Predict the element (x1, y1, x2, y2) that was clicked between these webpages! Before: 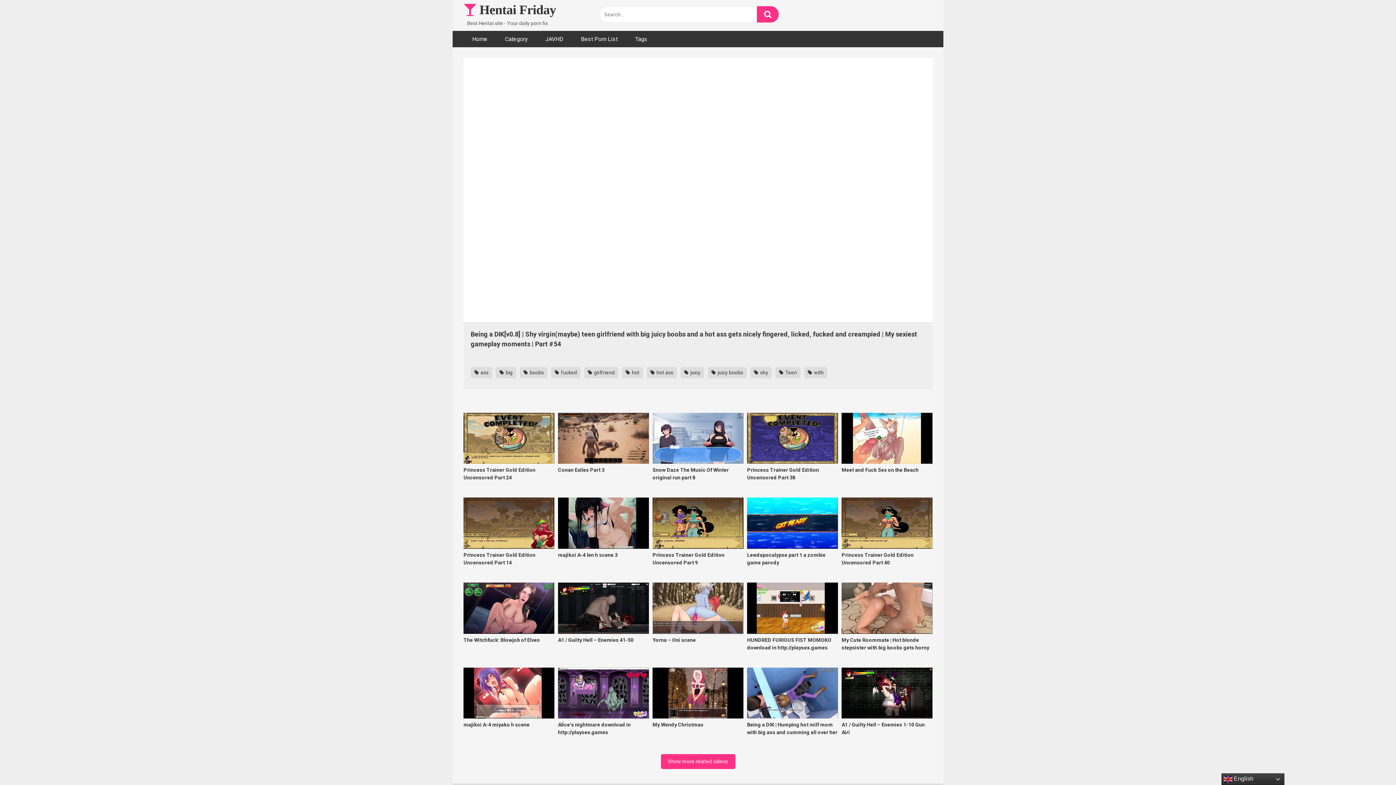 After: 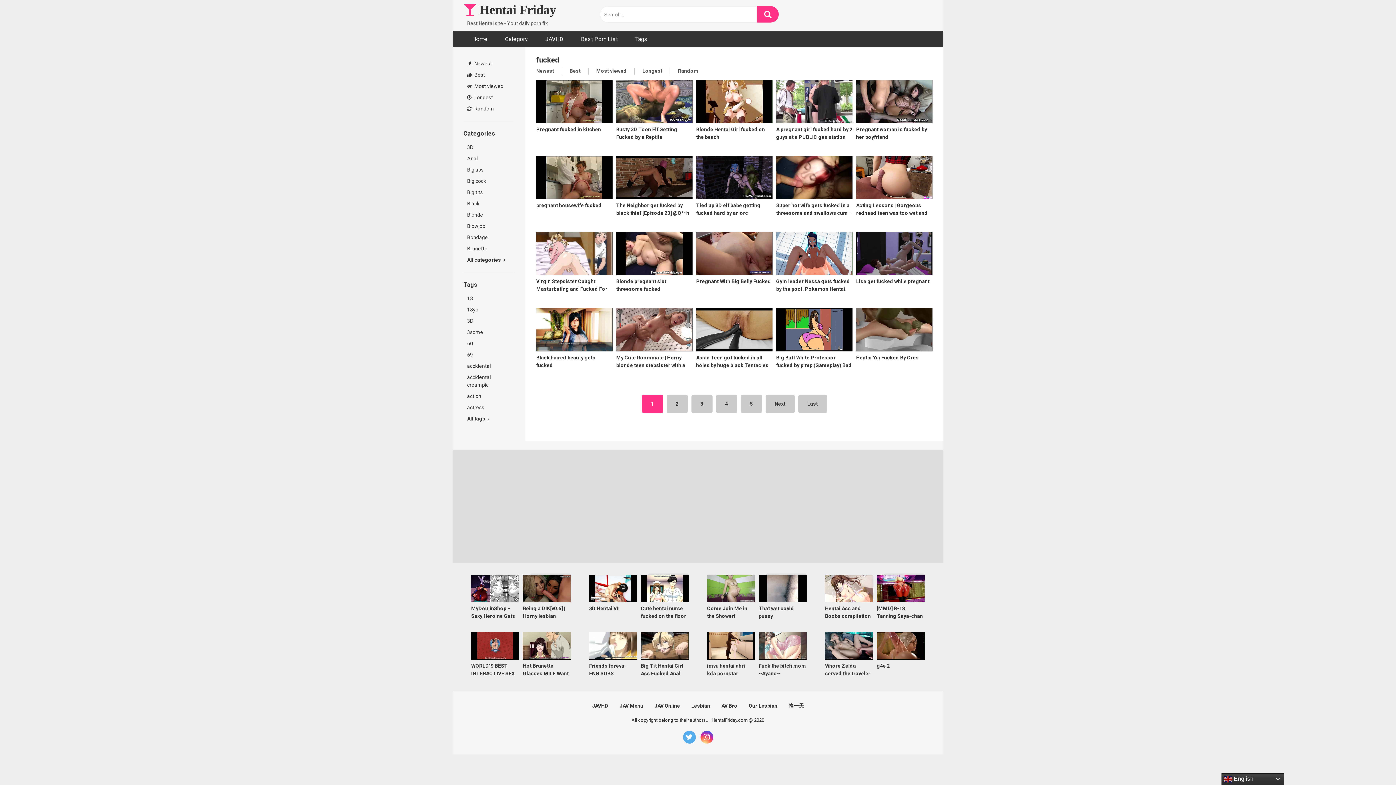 Action: label:  fucked bbox: (551, 367, 580, 378)